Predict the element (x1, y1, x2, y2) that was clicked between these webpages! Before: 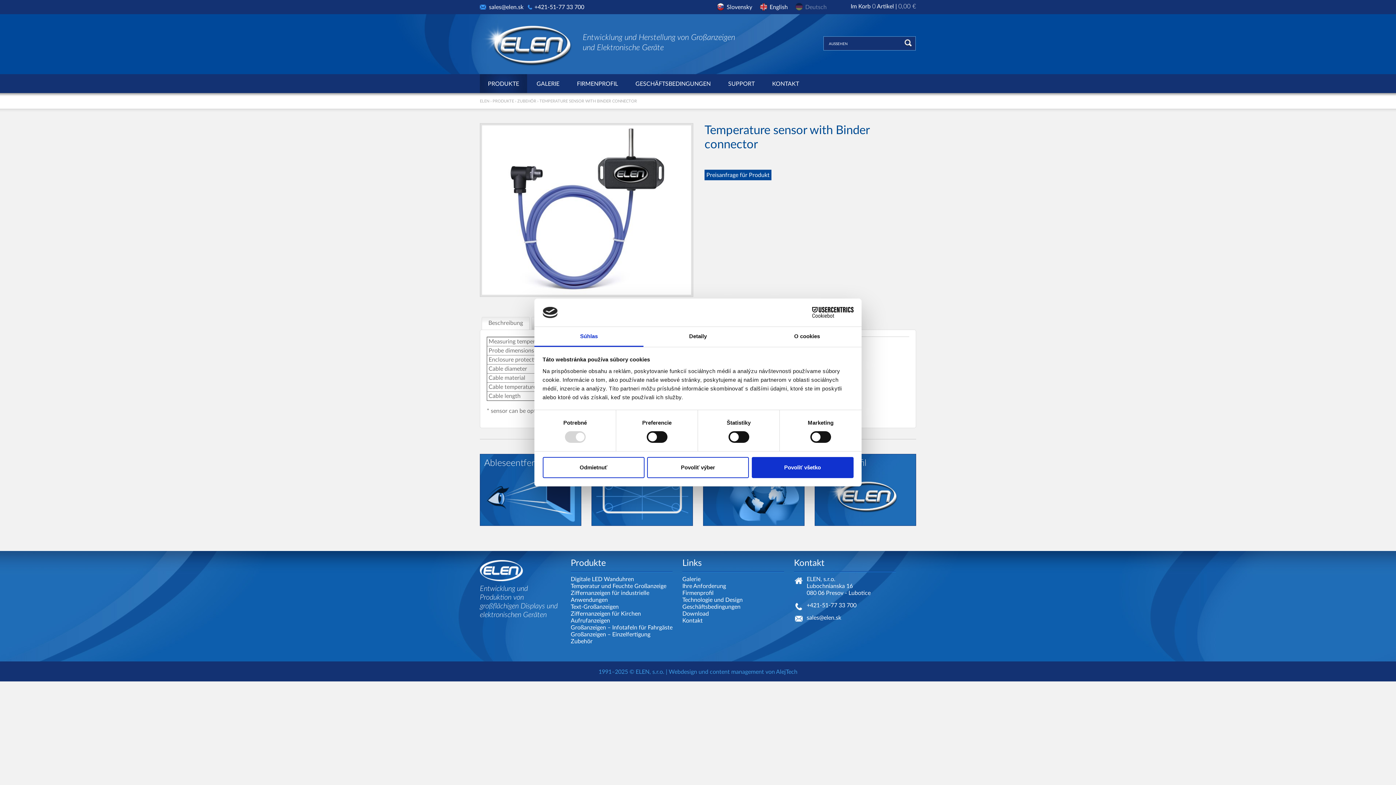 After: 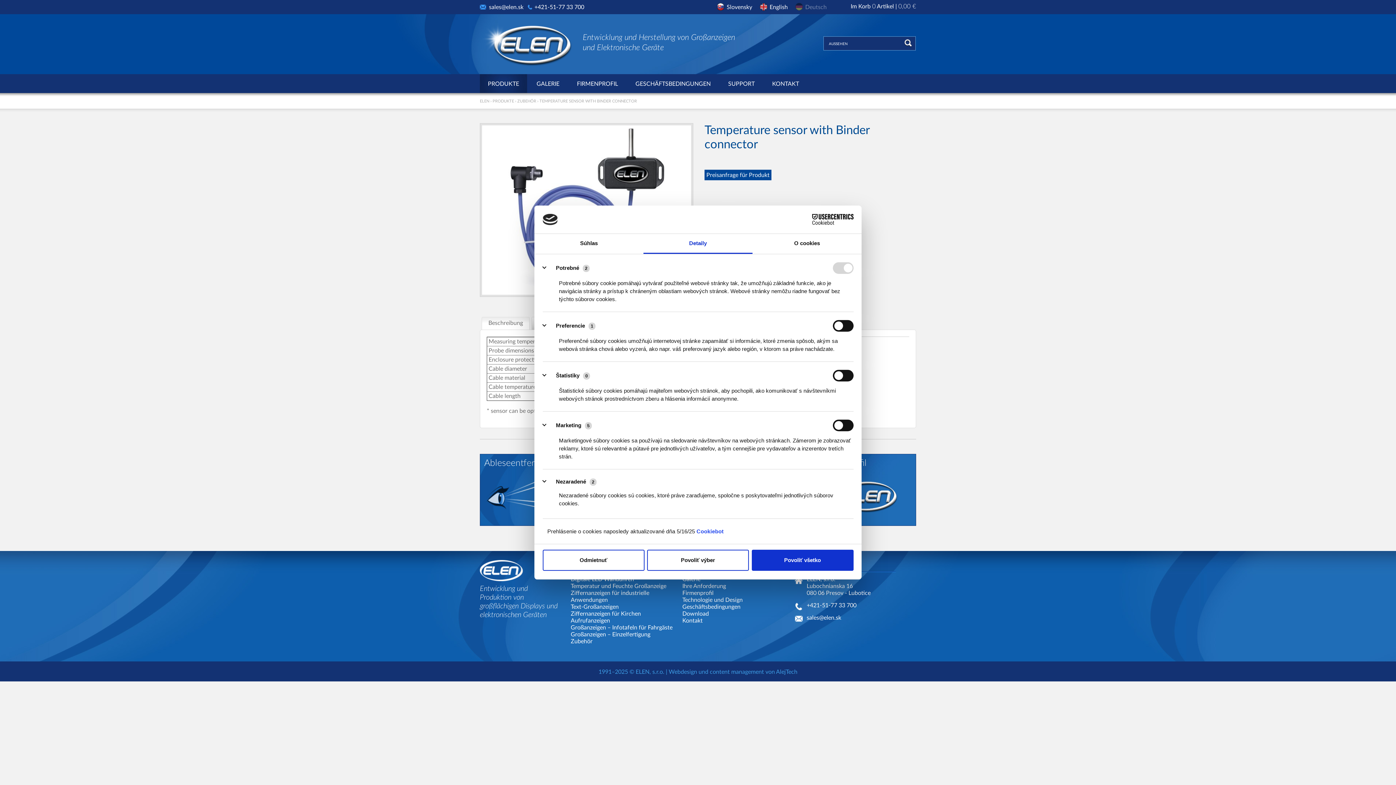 Action: bbox: (643, 327, 752, 347) label: Detaily